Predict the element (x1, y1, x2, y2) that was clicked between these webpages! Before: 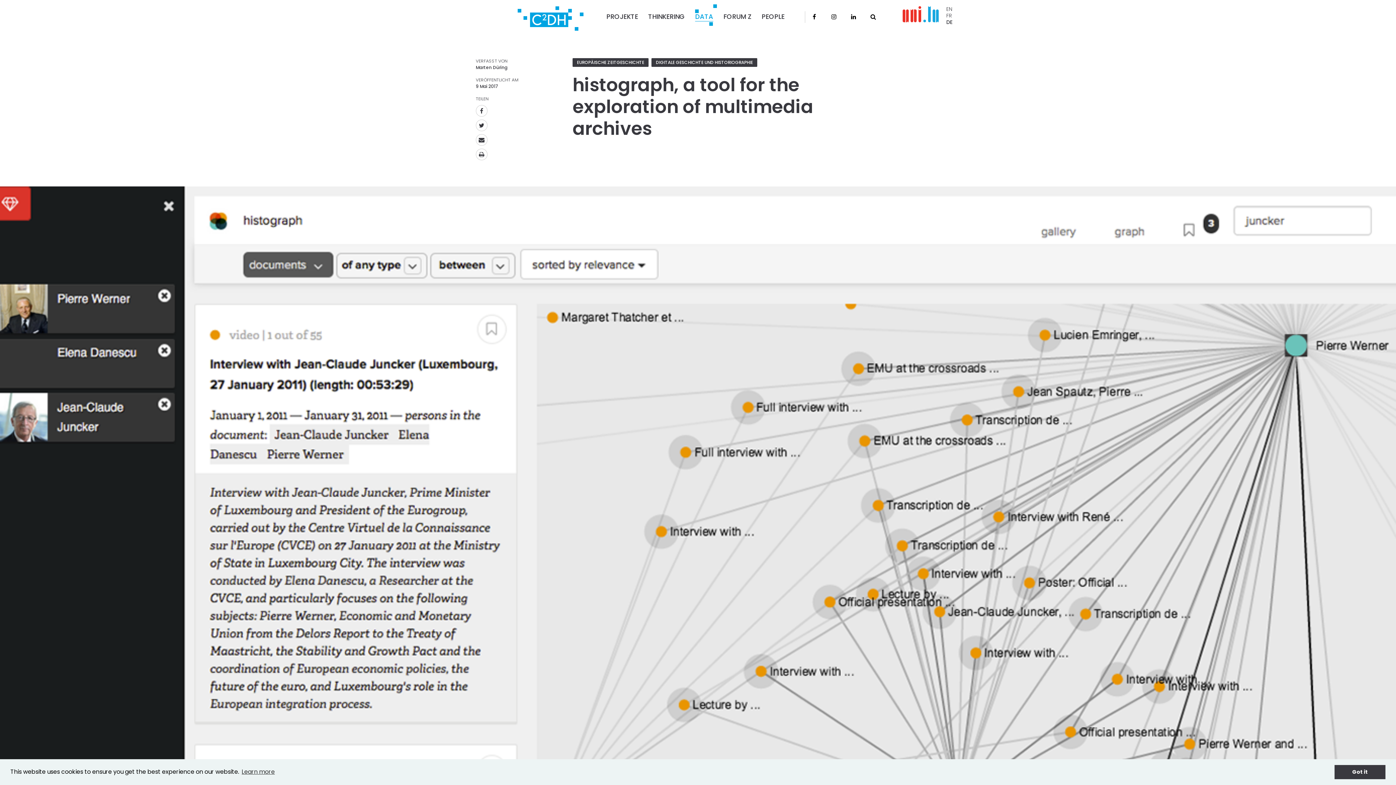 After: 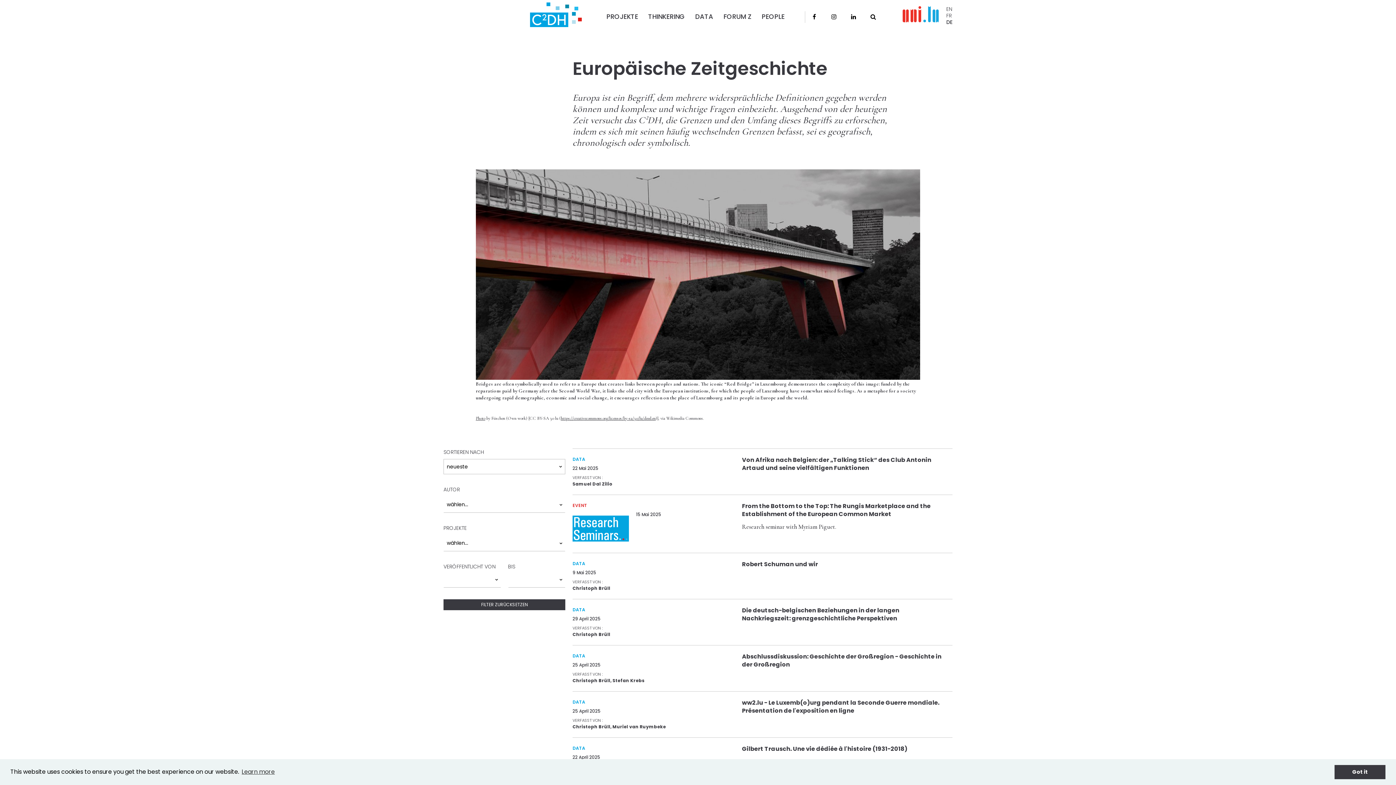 Action: label: EUROPÄISCHE ZEITGESCHICHTE bbox: (572, 58, 648, 66)